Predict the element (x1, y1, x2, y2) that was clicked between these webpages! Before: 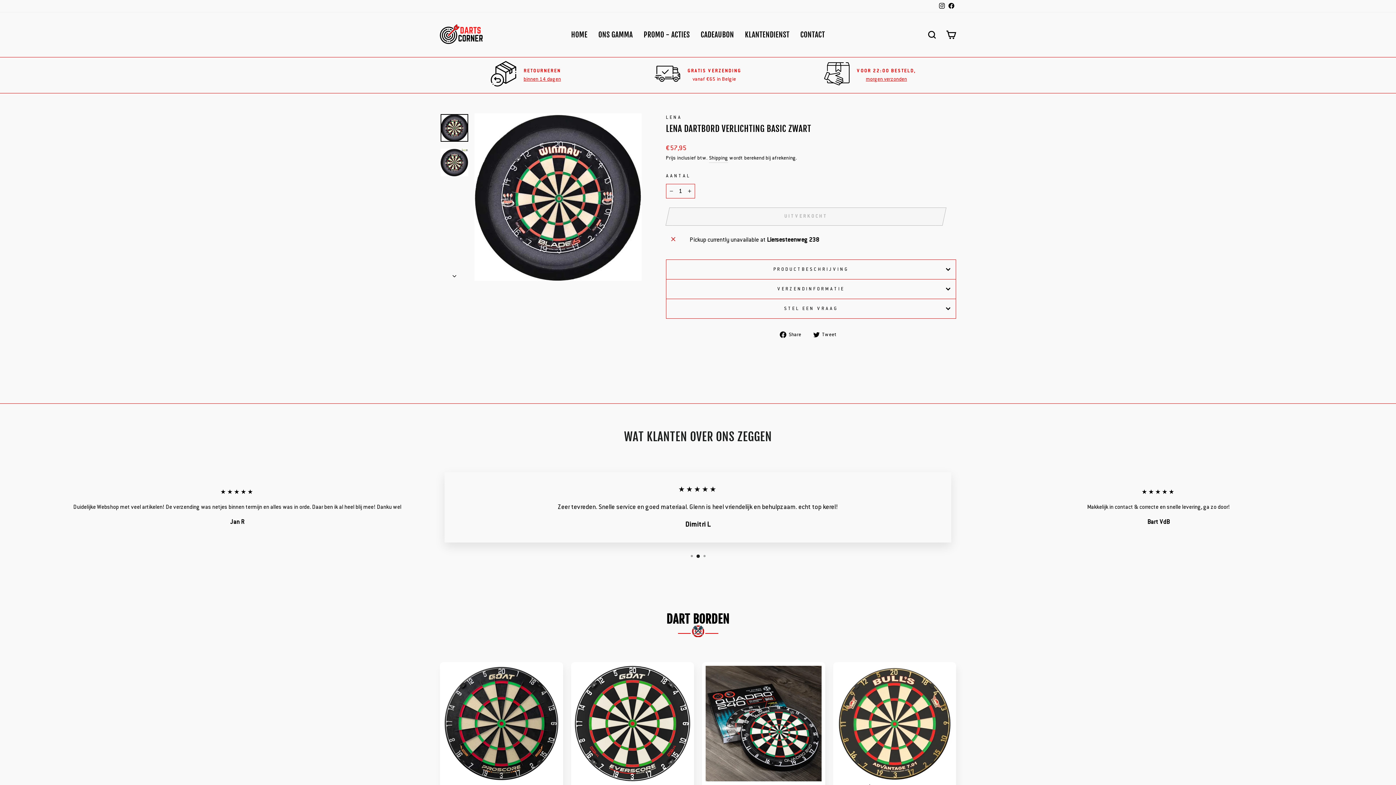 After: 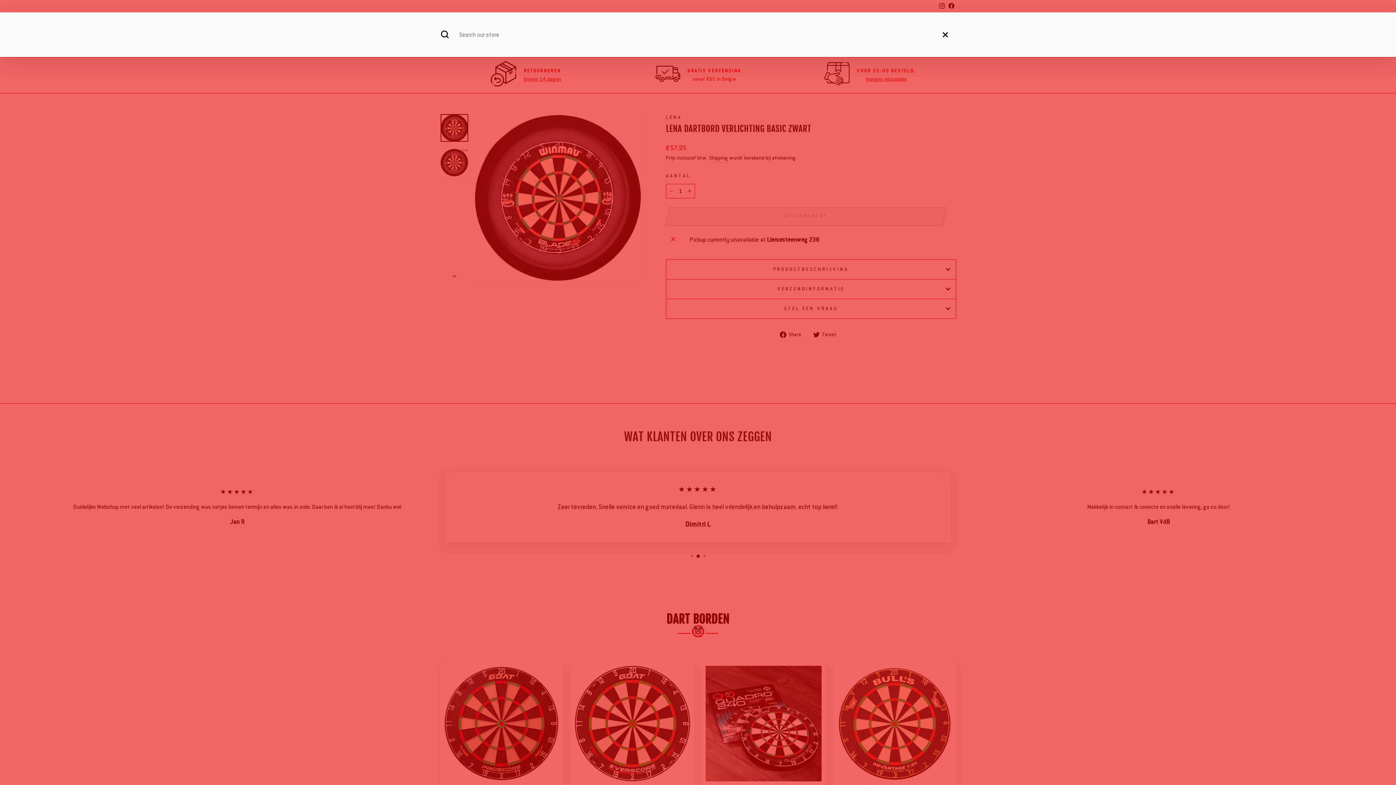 Action: label: SEARCH bbox: (922, 26, 941, 42)